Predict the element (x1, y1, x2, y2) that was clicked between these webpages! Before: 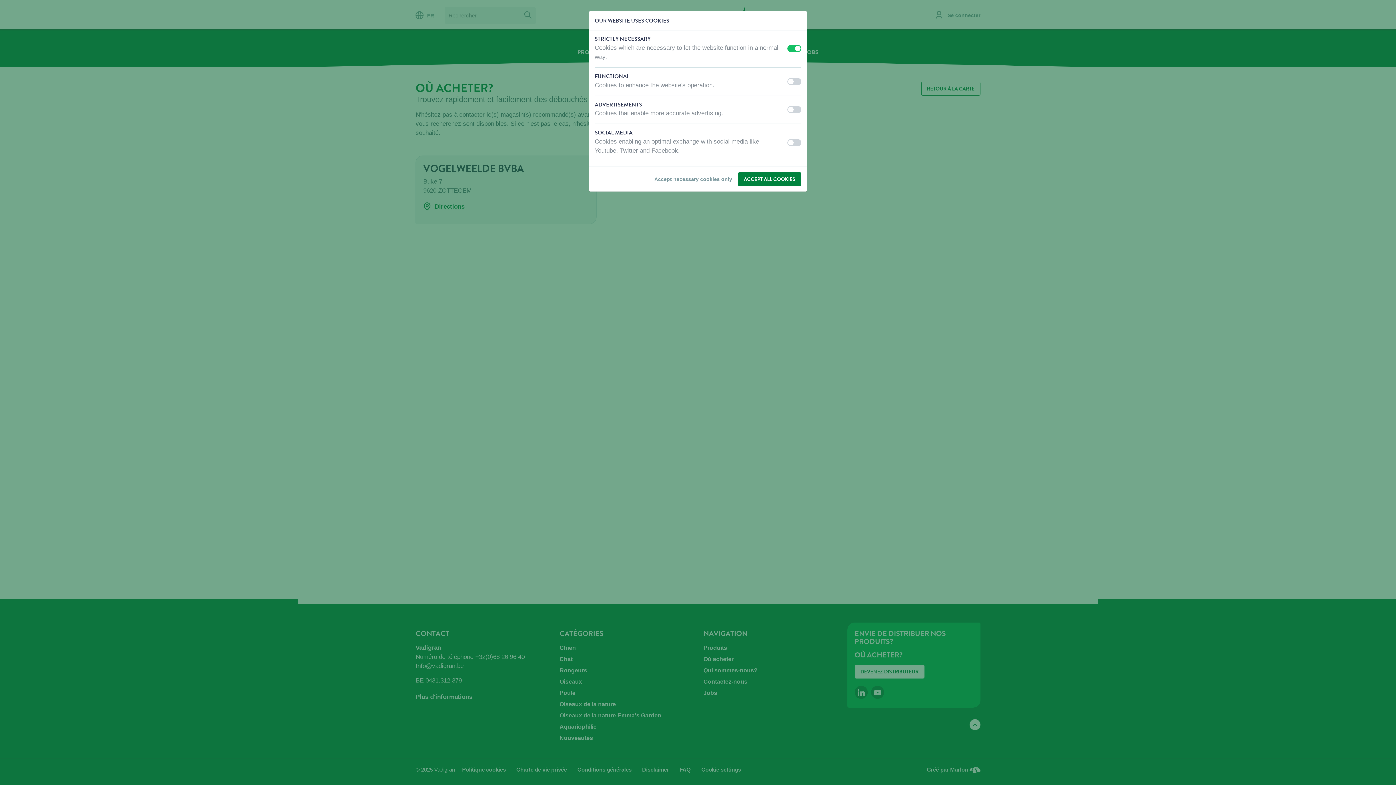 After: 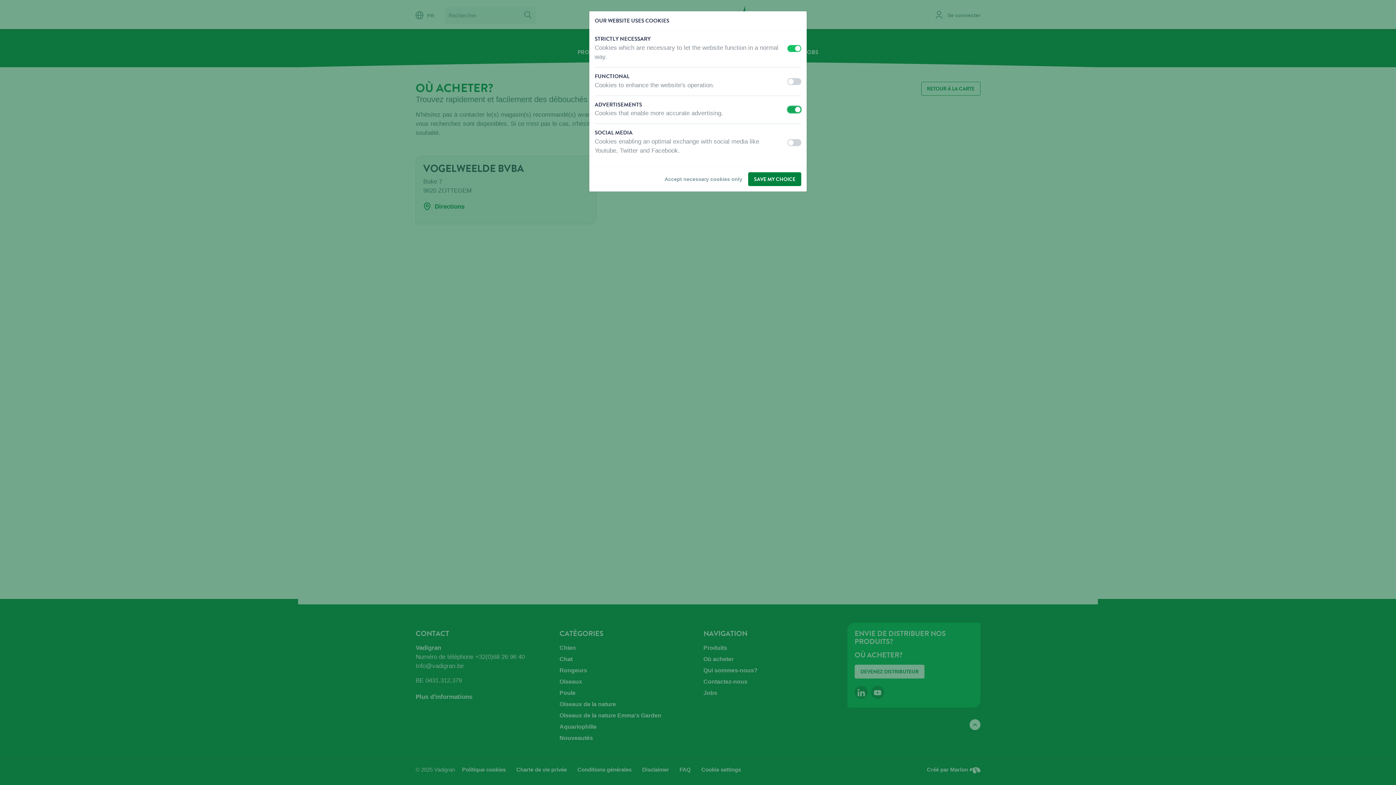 Action: label: off
on bbox: (787, 106, 801, 113)